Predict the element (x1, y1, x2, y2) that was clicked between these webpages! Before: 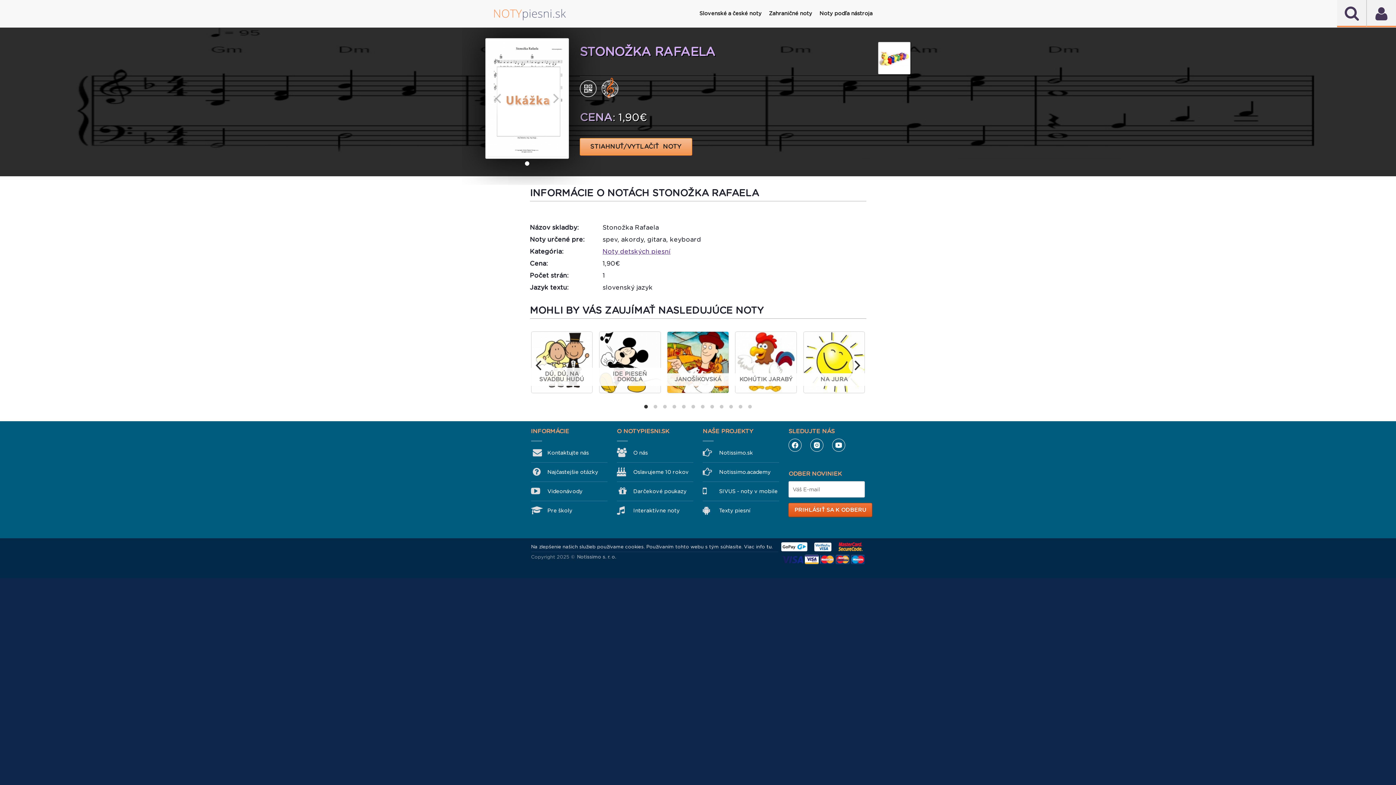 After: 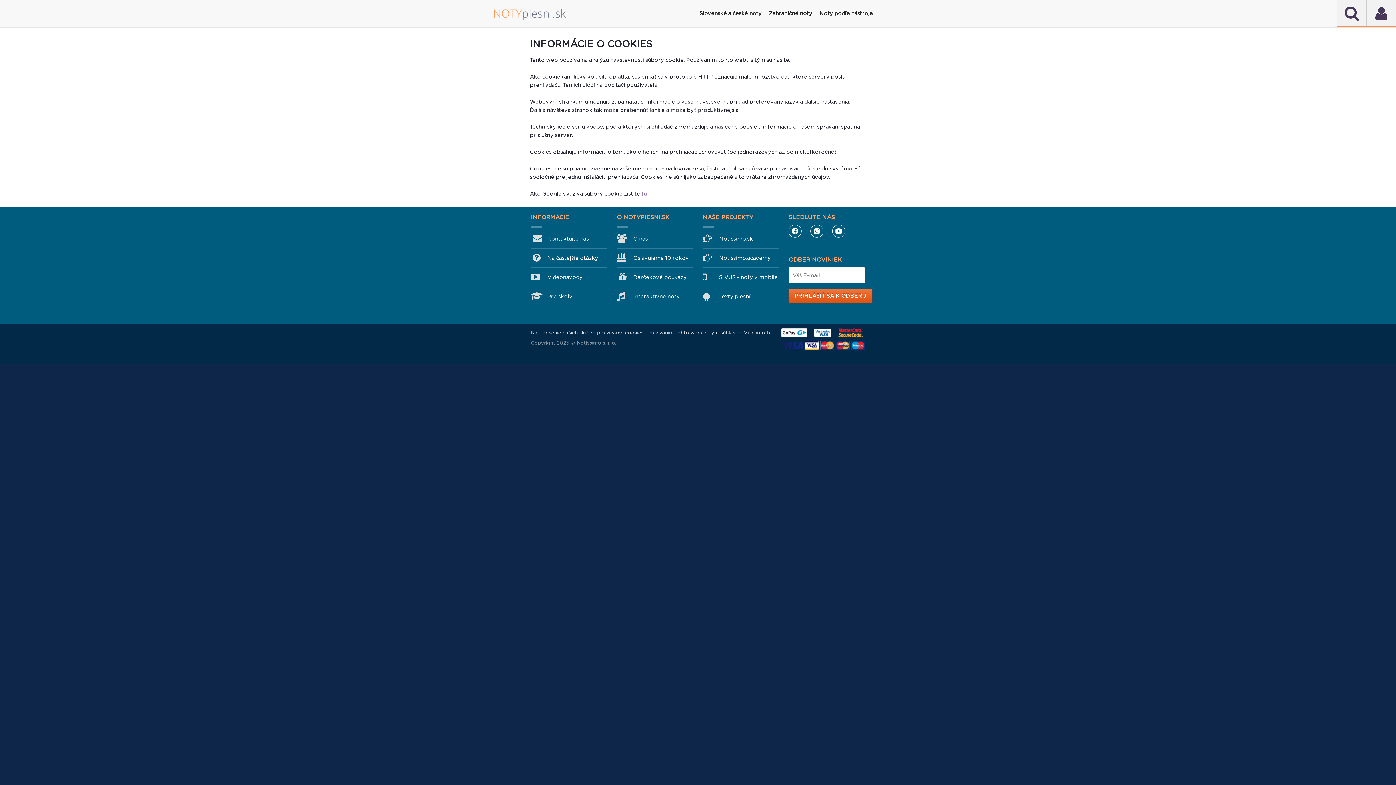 Action: label: tu bbox: (766, 544, 771, 549)